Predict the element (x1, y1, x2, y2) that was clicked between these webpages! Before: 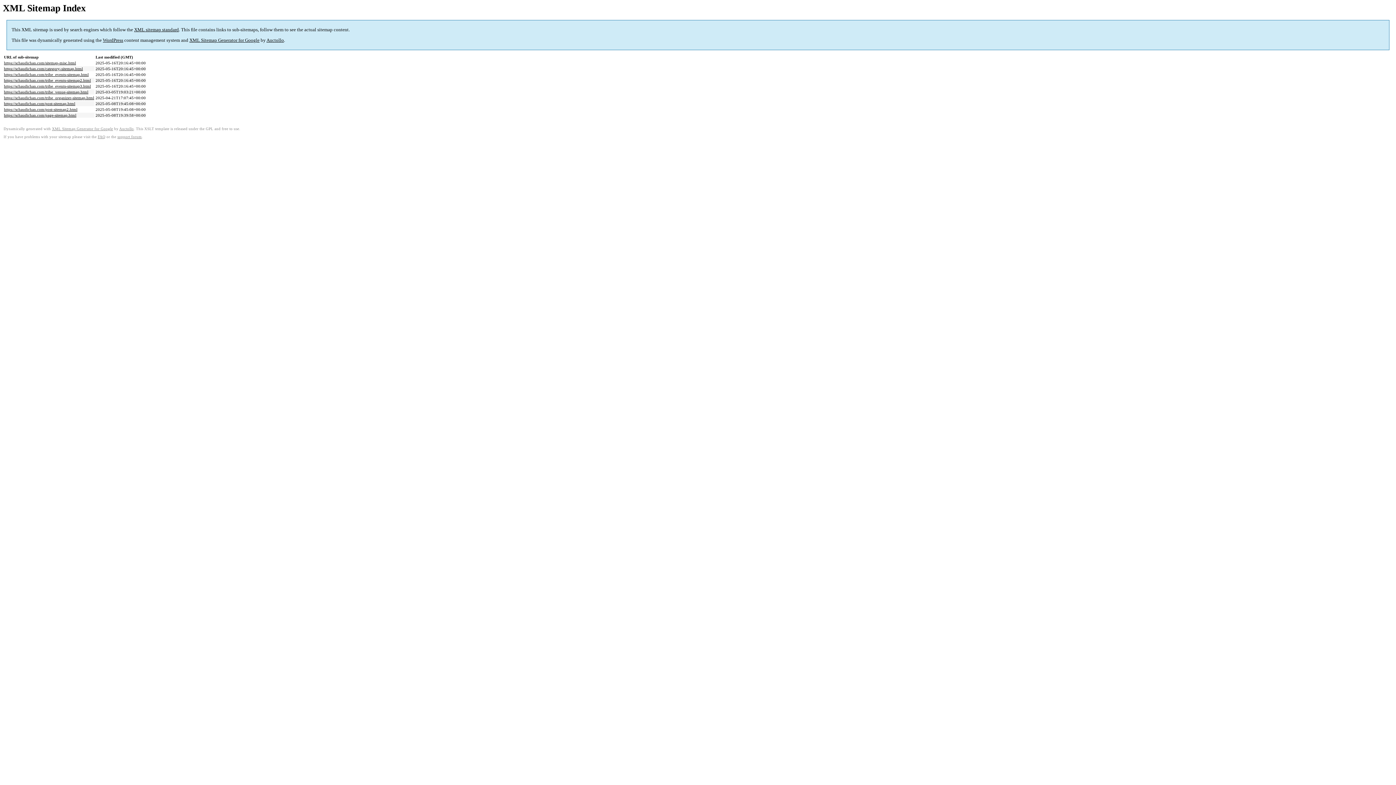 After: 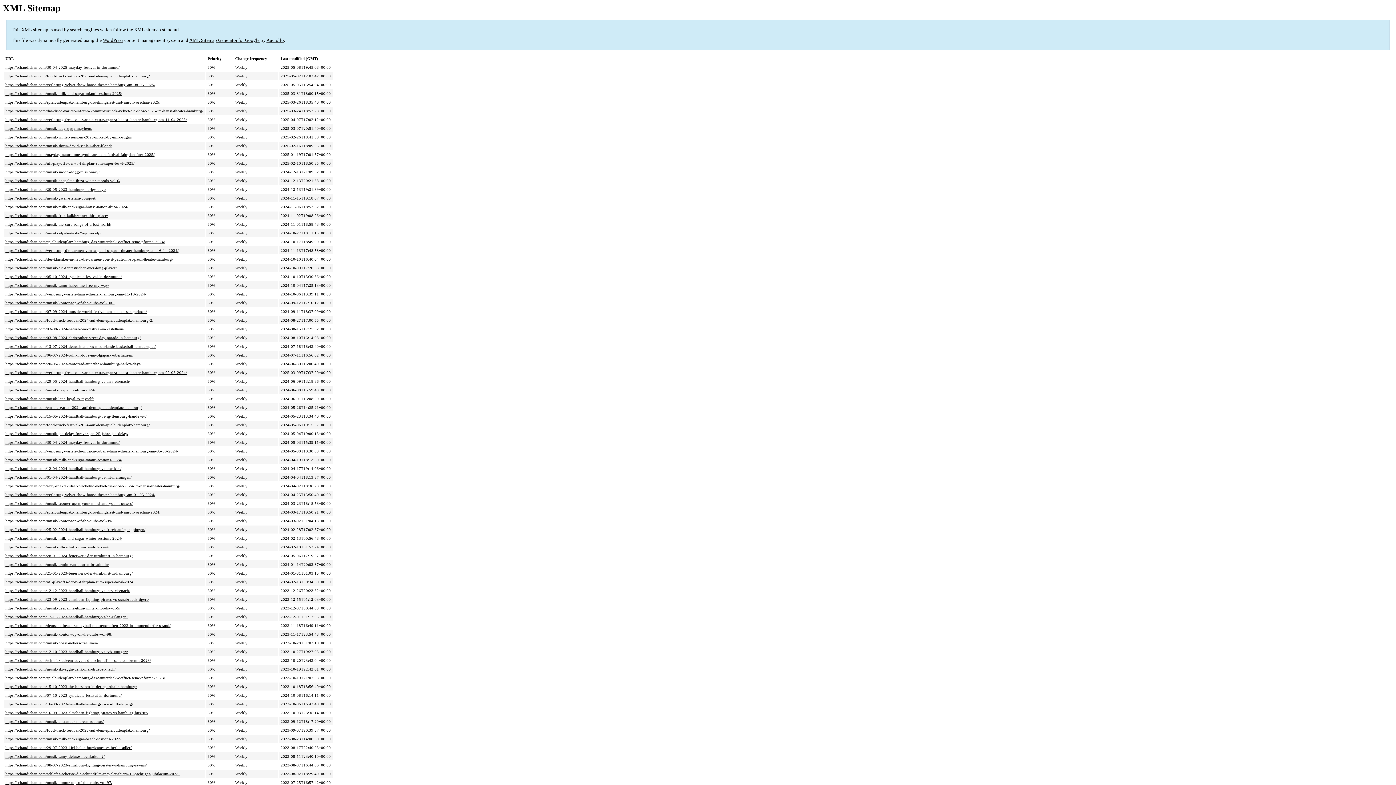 Action: bbox: (4, 101, 75, 105) label: https://schaudichan.com/post-sitemap.html